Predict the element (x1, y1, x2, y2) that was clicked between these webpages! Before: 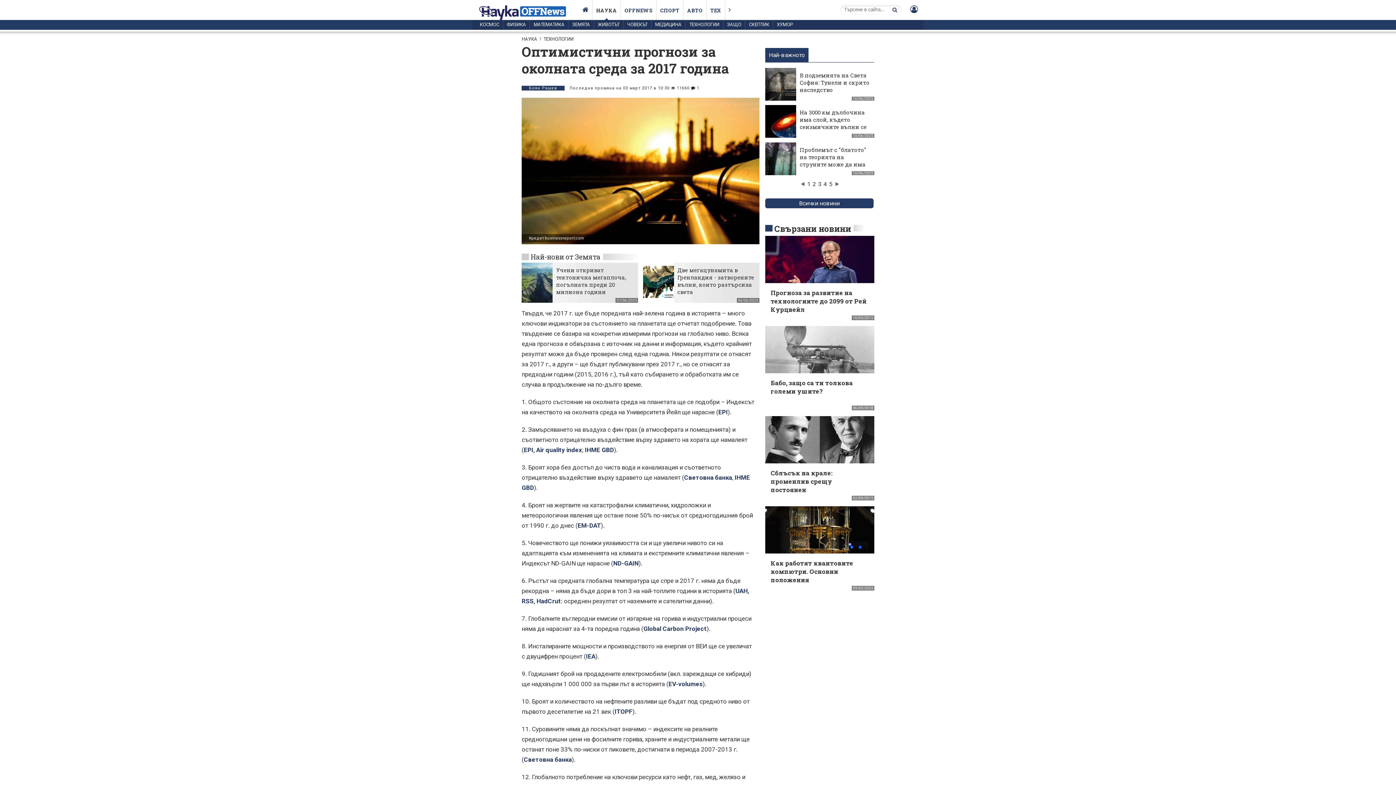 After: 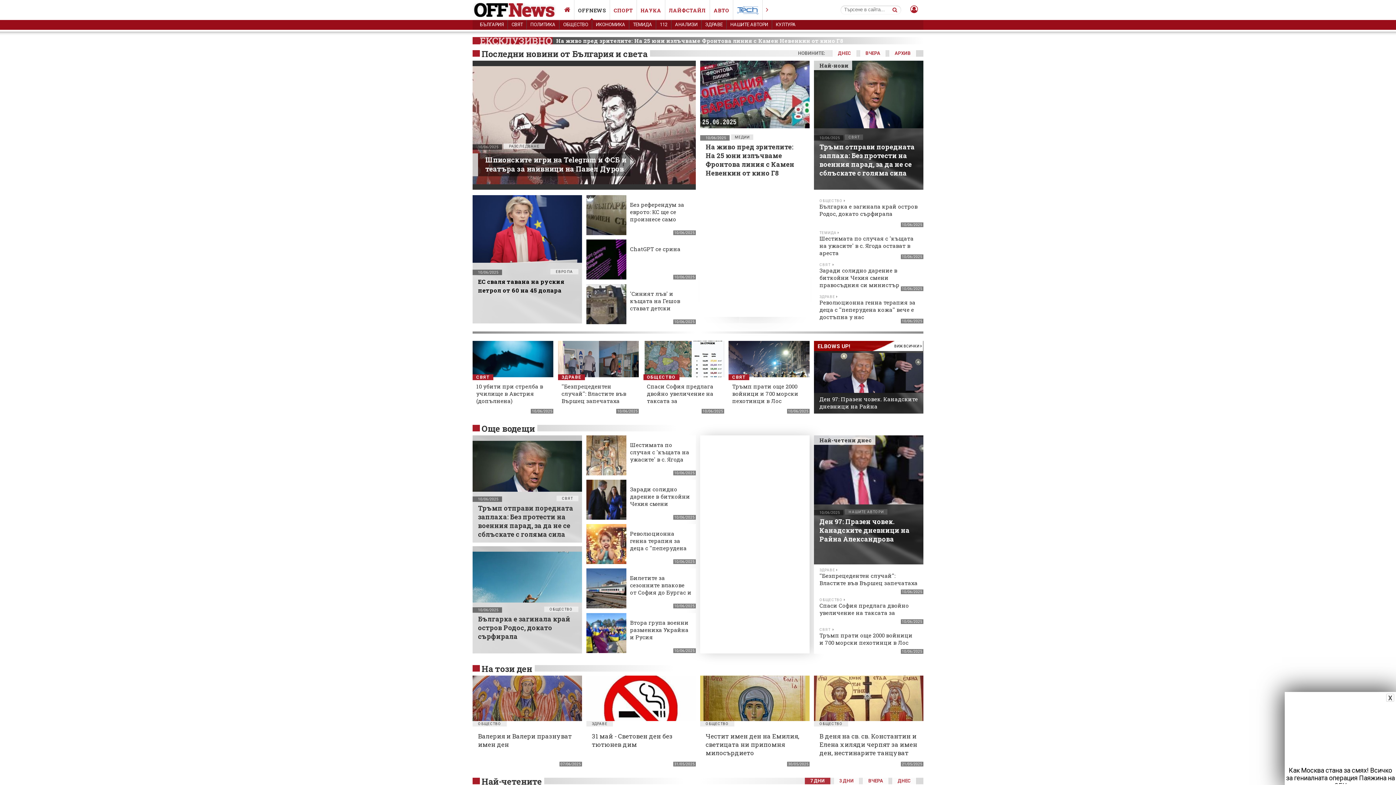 Action: label: OFFNEWS bbox: (621, 0, 656, 20)